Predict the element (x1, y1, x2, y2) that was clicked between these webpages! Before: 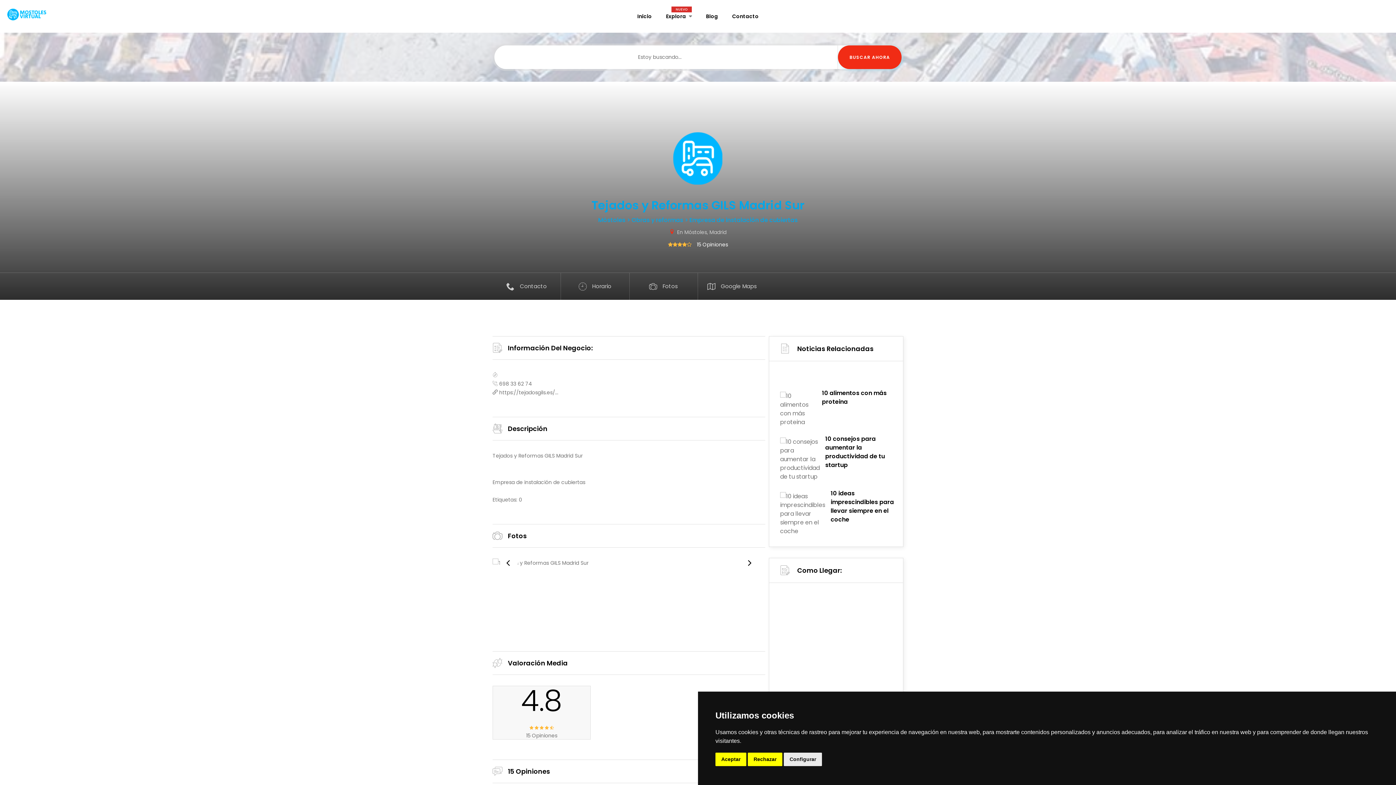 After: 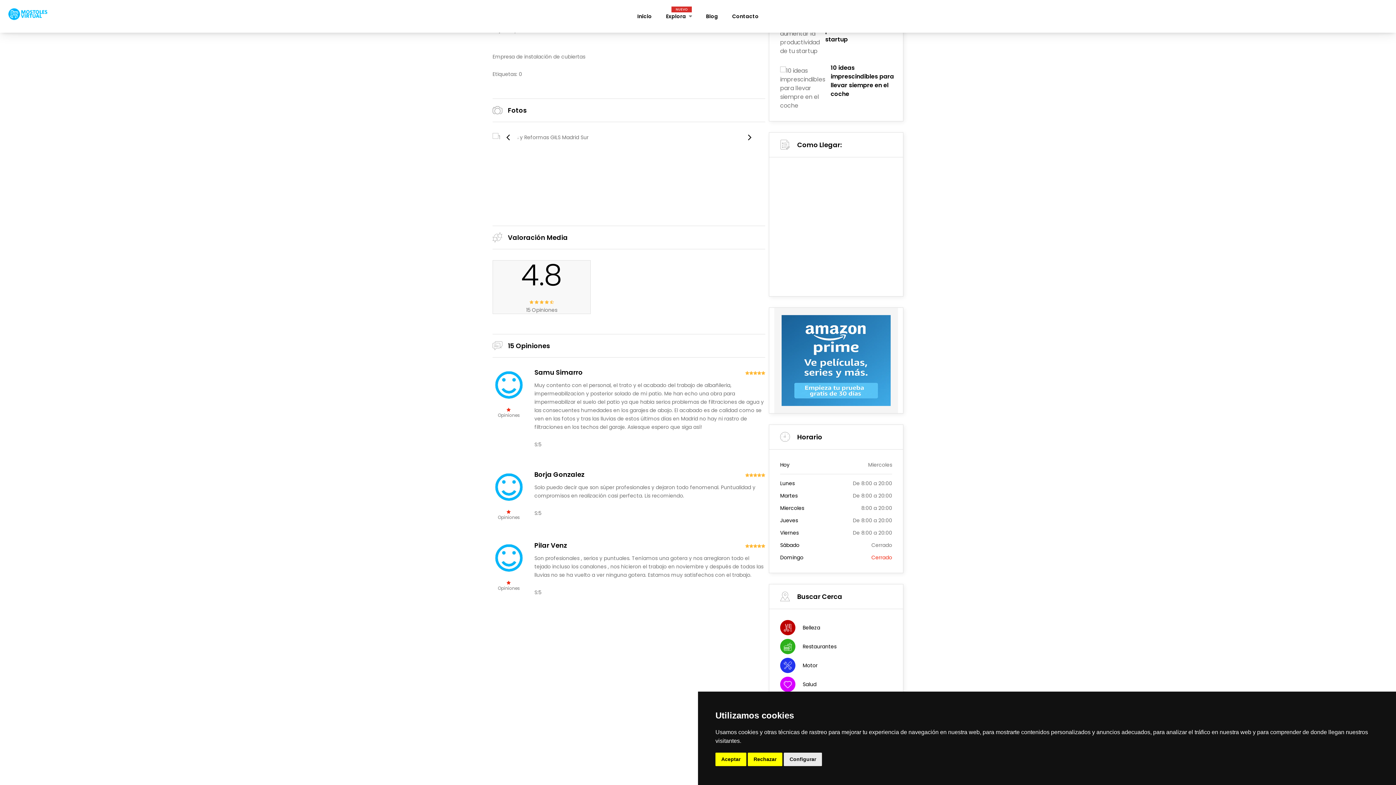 Action: bbox: (492, 273, 561, 300) label: Contacto